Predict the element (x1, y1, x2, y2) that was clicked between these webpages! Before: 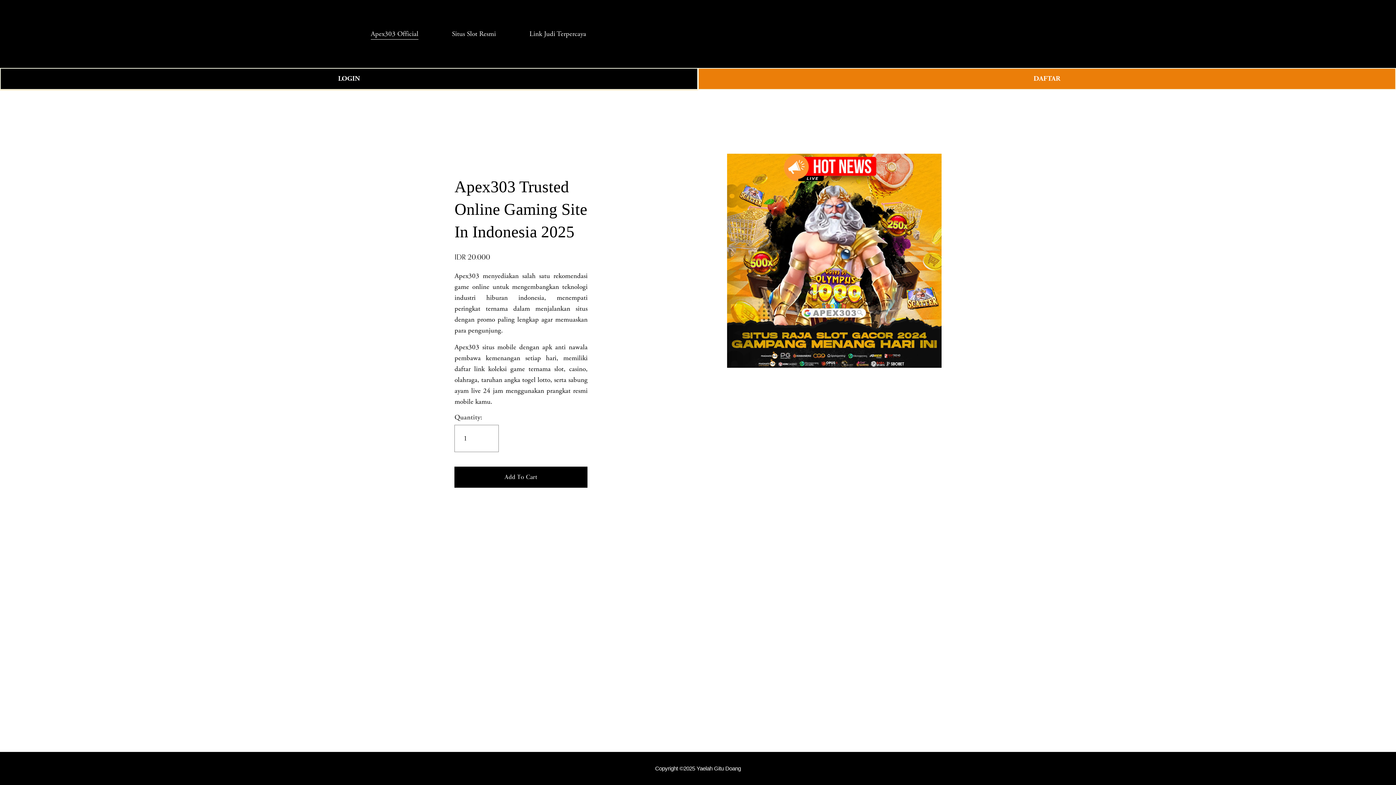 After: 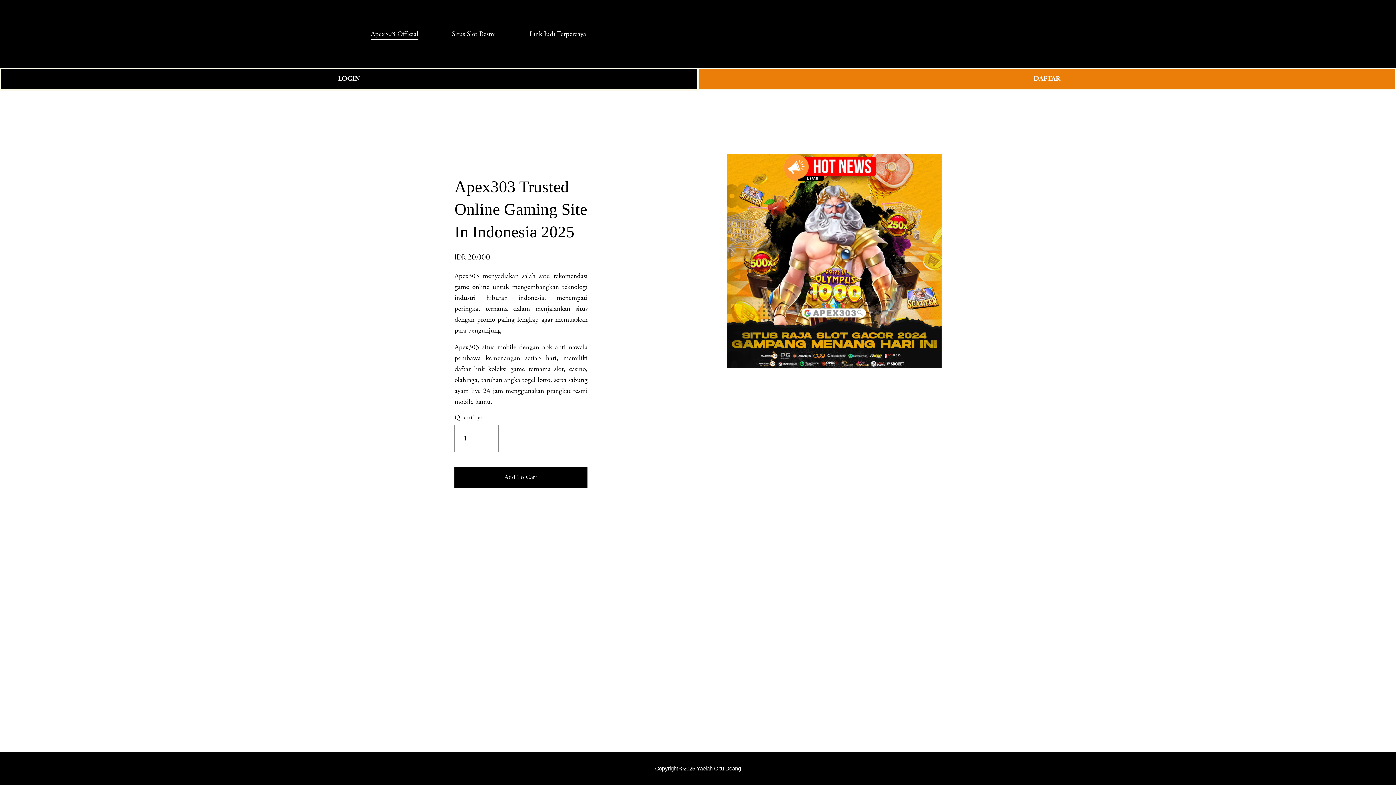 Action: label: Apex303 Official bbox: (370, 27, 418, 40)